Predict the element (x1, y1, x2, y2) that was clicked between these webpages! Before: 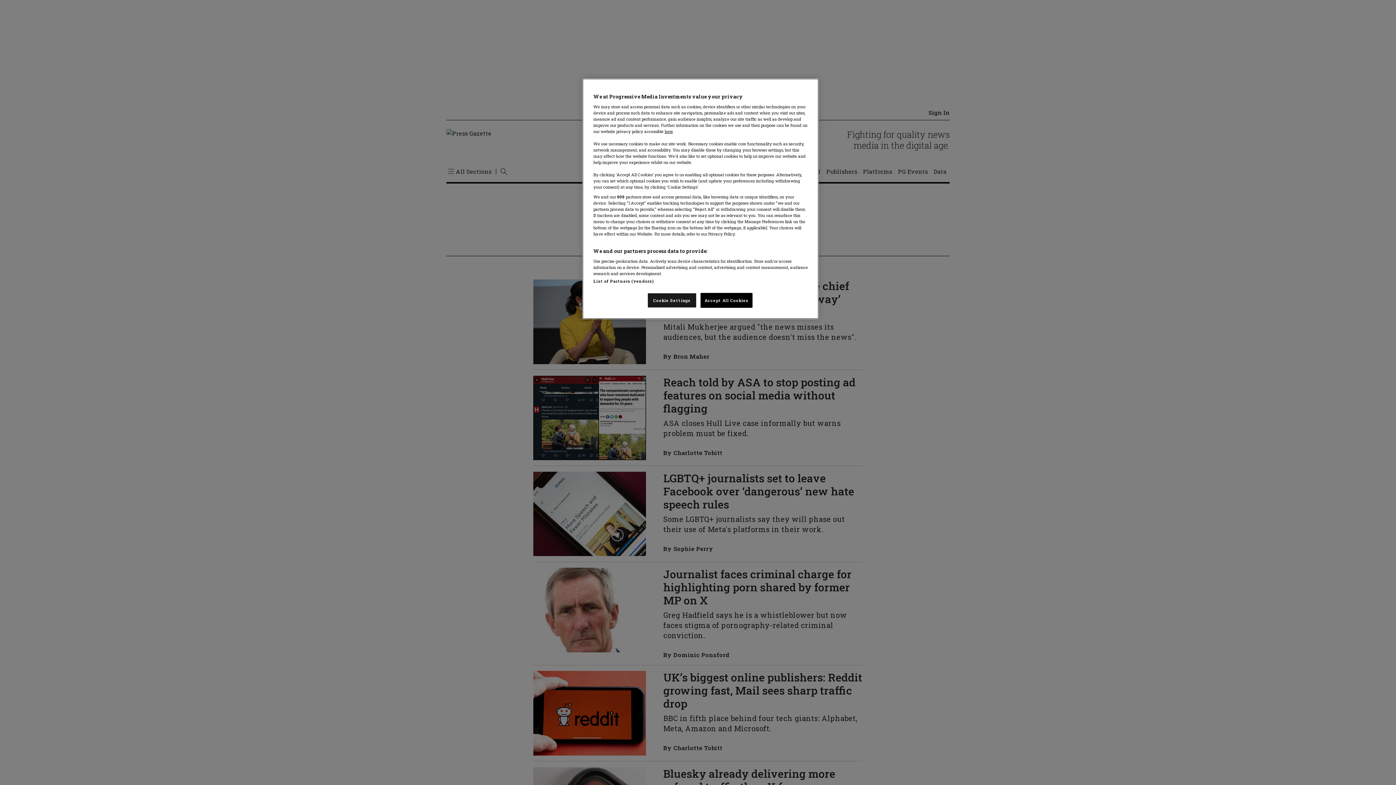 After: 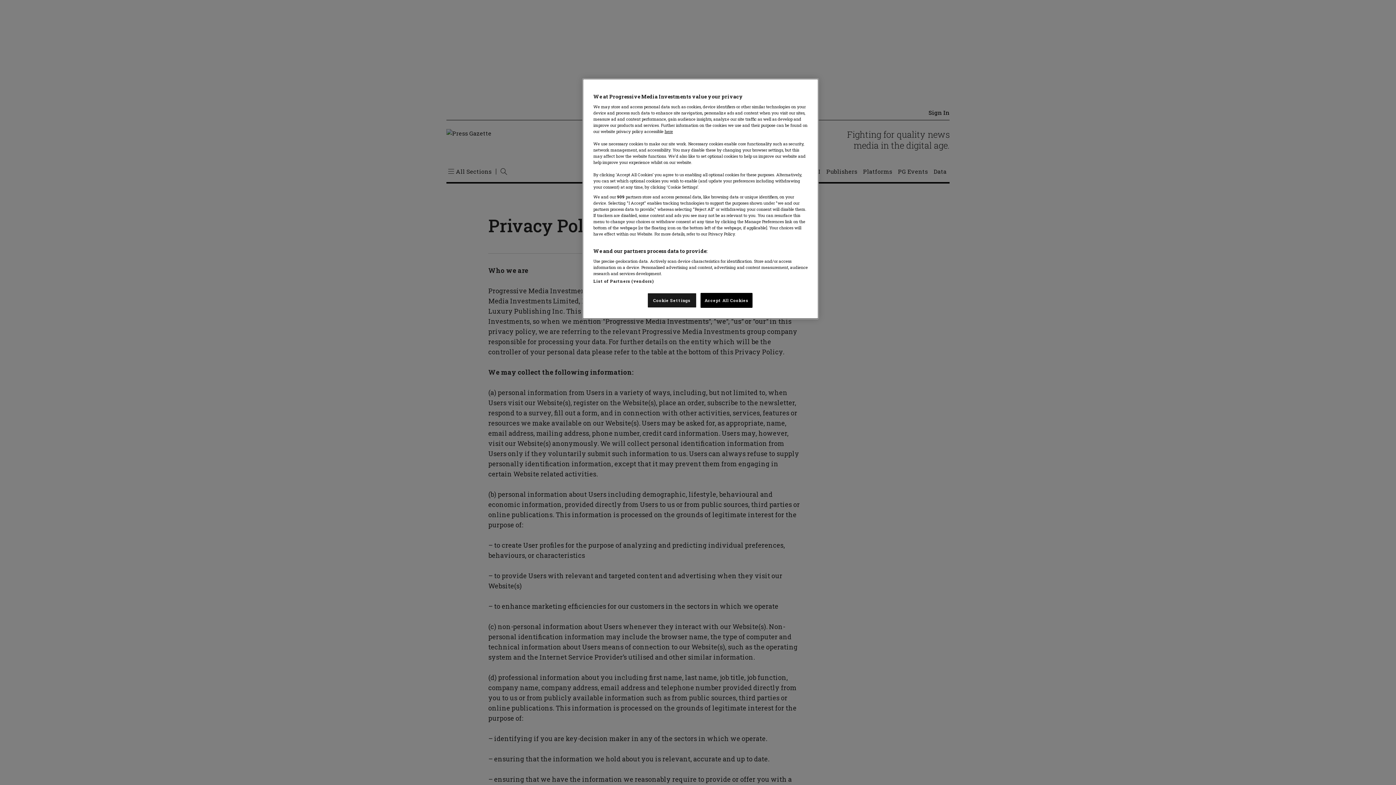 Action: bbox: (664, 128, 673, 134) label: here